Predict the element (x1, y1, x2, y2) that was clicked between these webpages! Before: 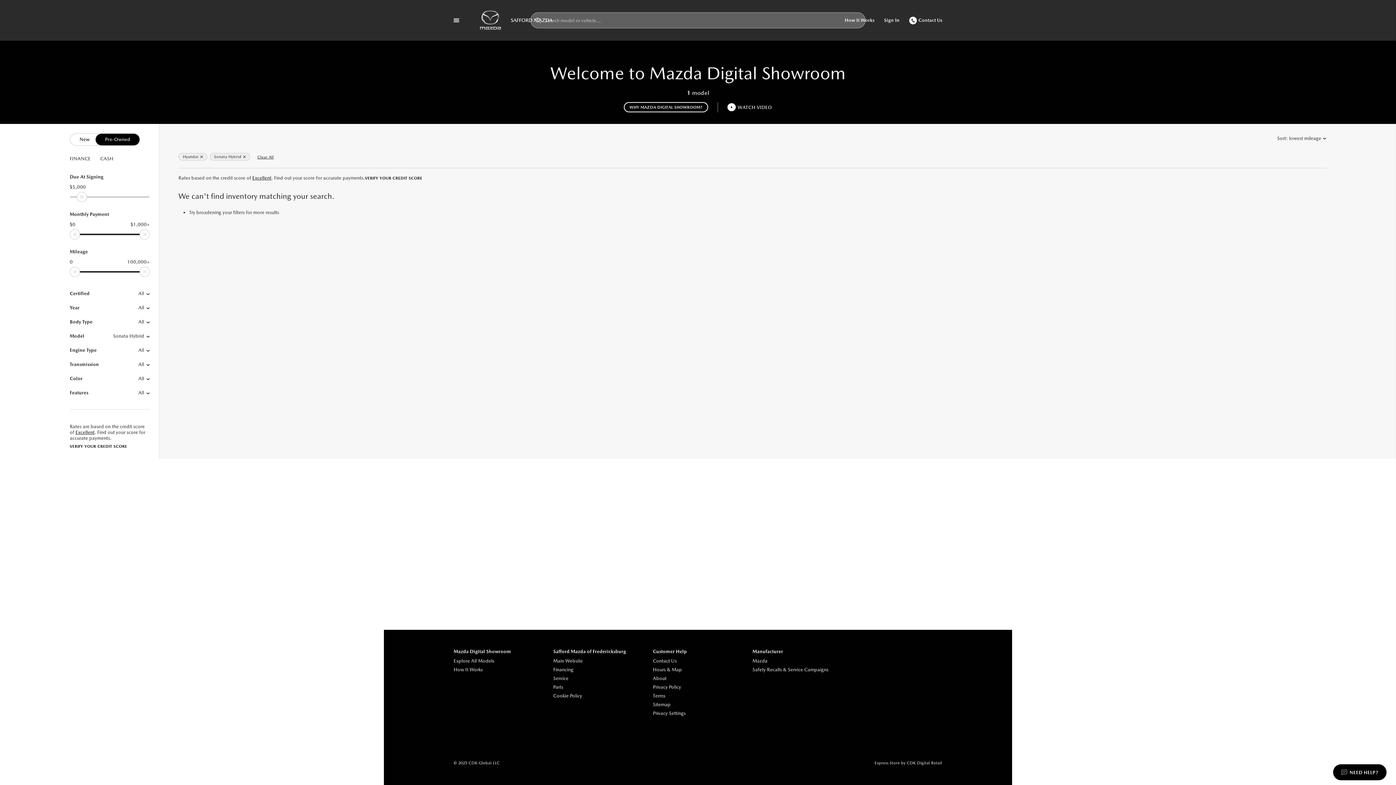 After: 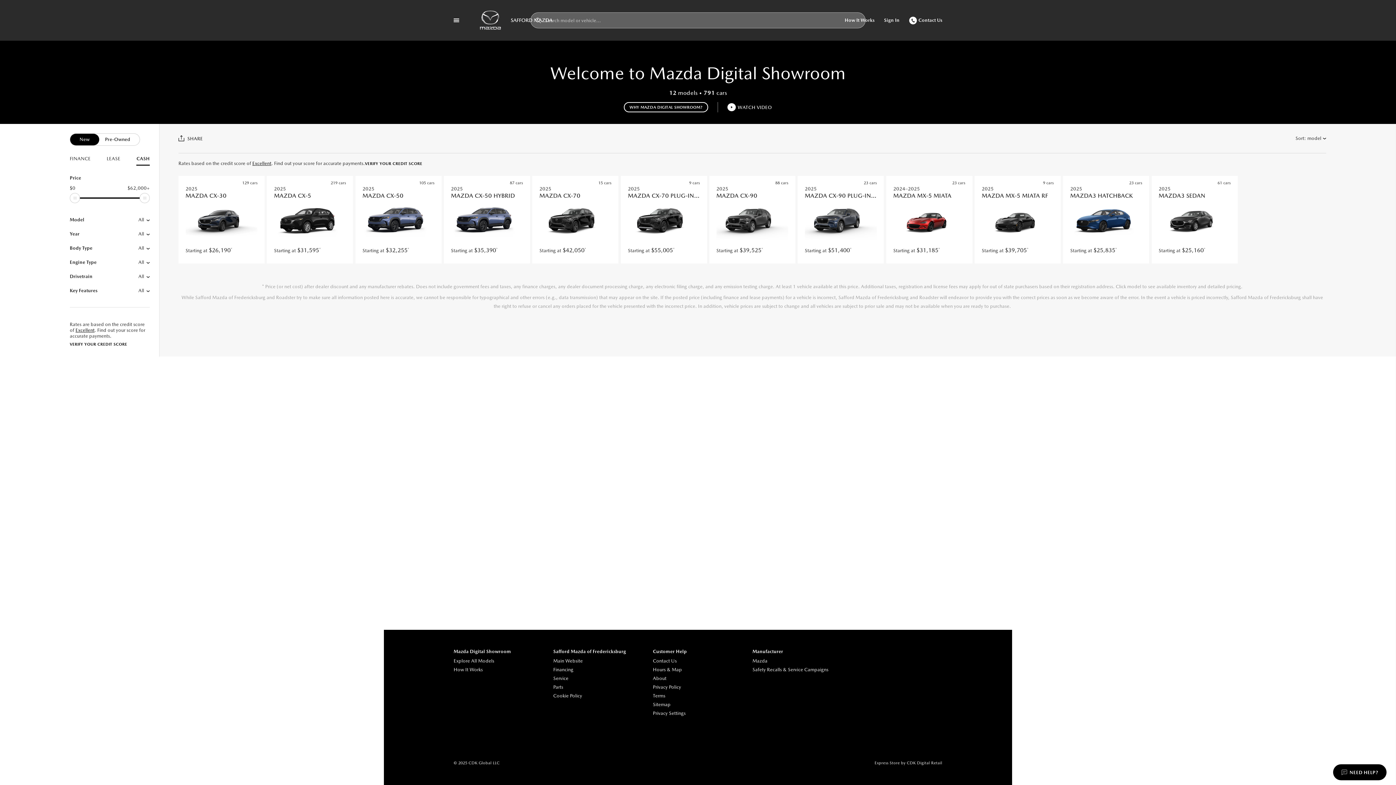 Action: bbox: (453, 657, 544, 665) label: Explore All Models